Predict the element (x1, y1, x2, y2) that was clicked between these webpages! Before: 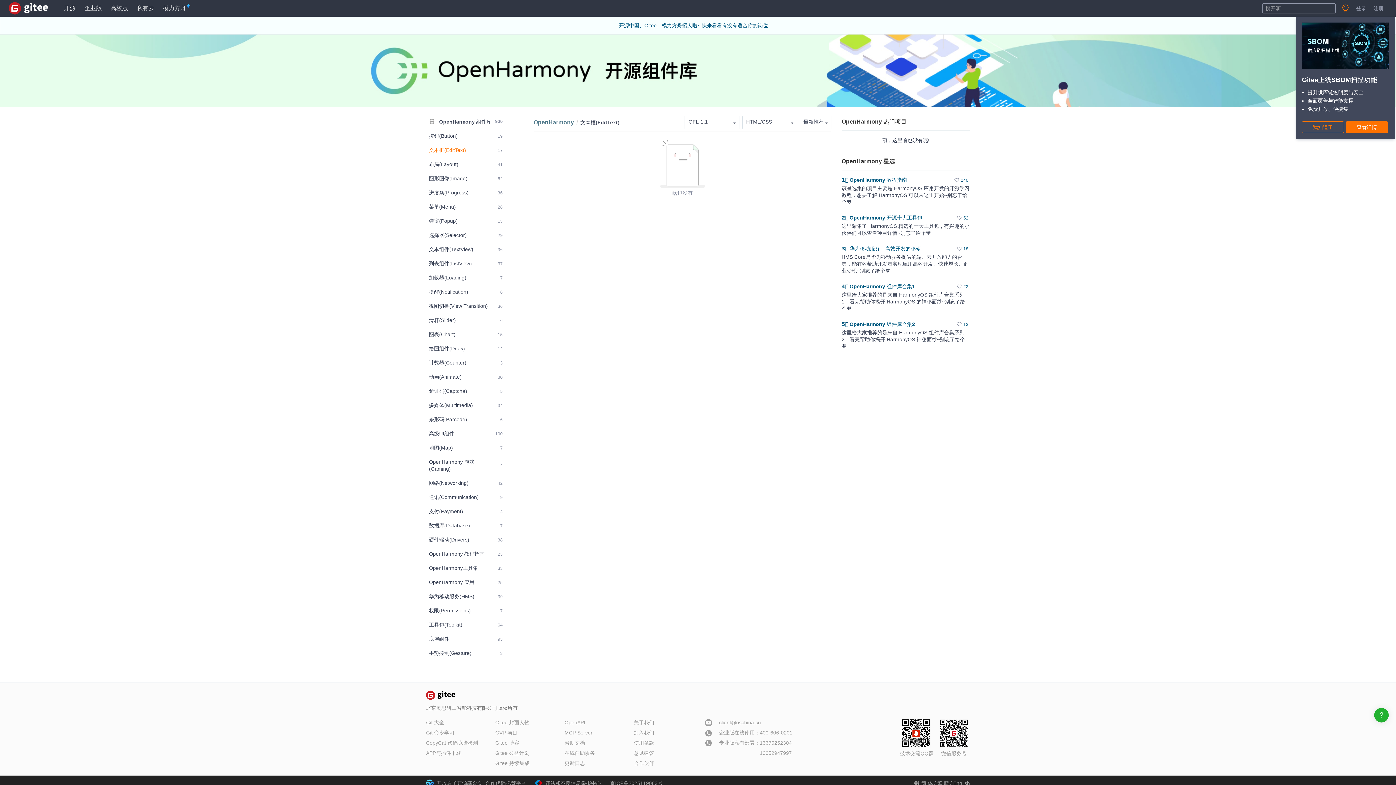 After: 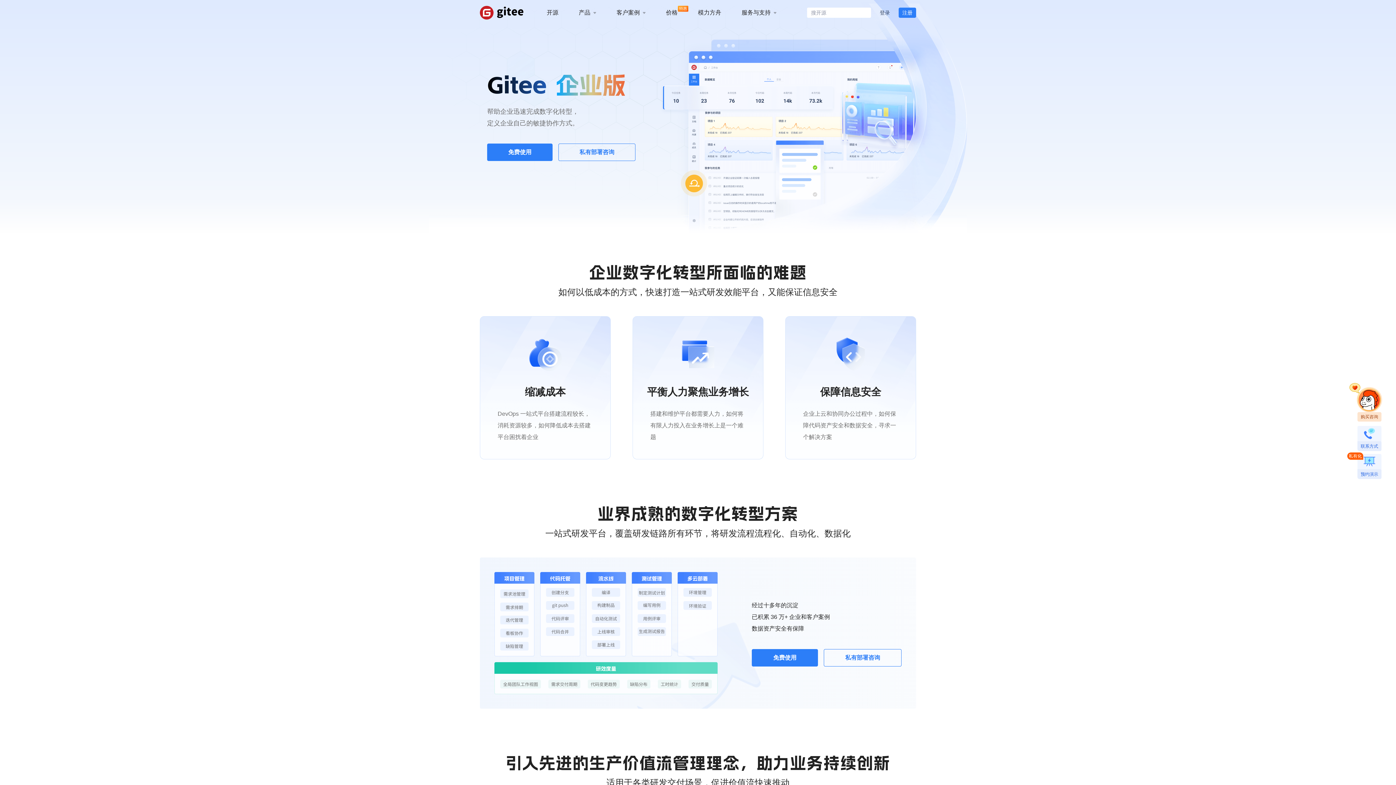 Action: bbox: (495, 750, 529, 756) label: Gitee 公益计划